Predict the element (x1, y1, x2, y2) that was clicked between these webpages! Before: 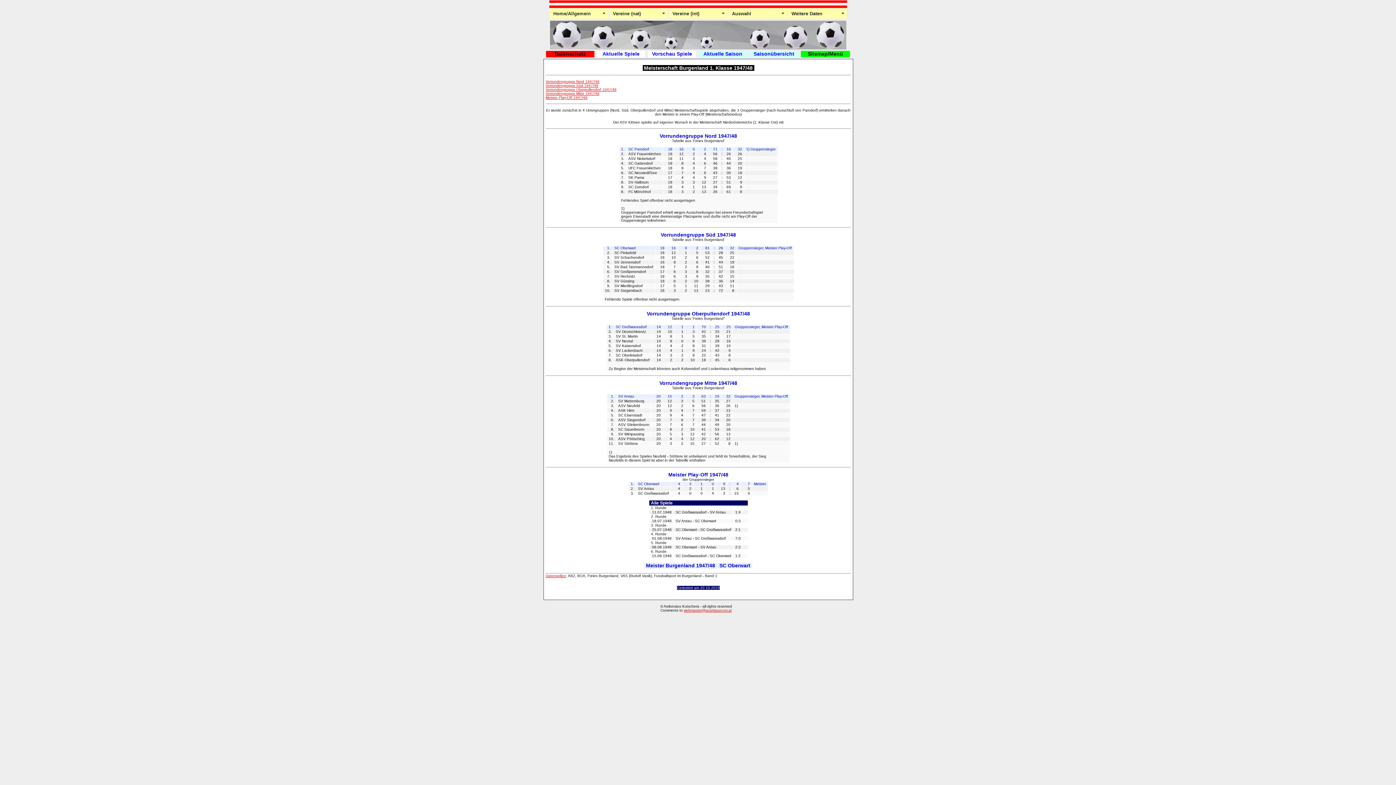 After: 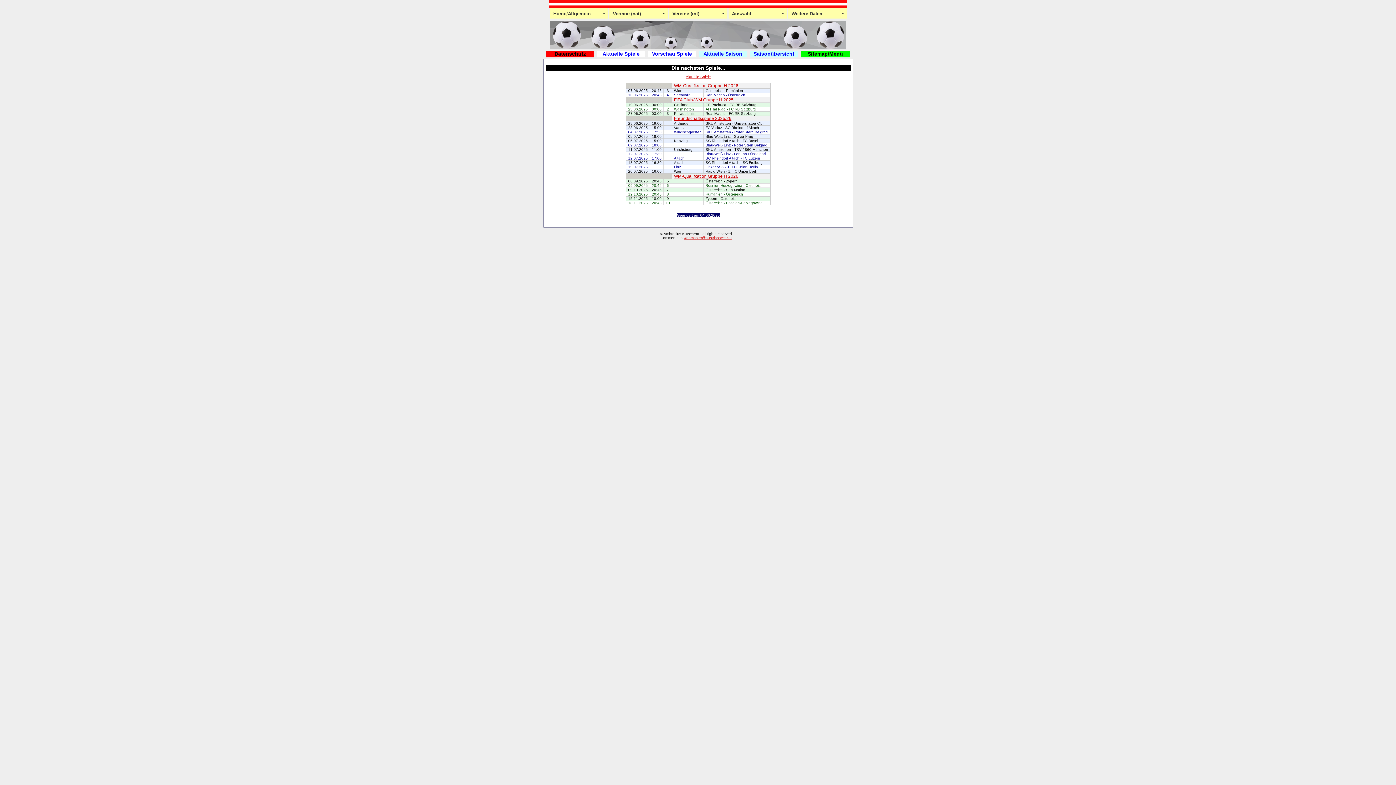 Action: label: Vorschau Spiele bbox: (652, 50, 692, 56)